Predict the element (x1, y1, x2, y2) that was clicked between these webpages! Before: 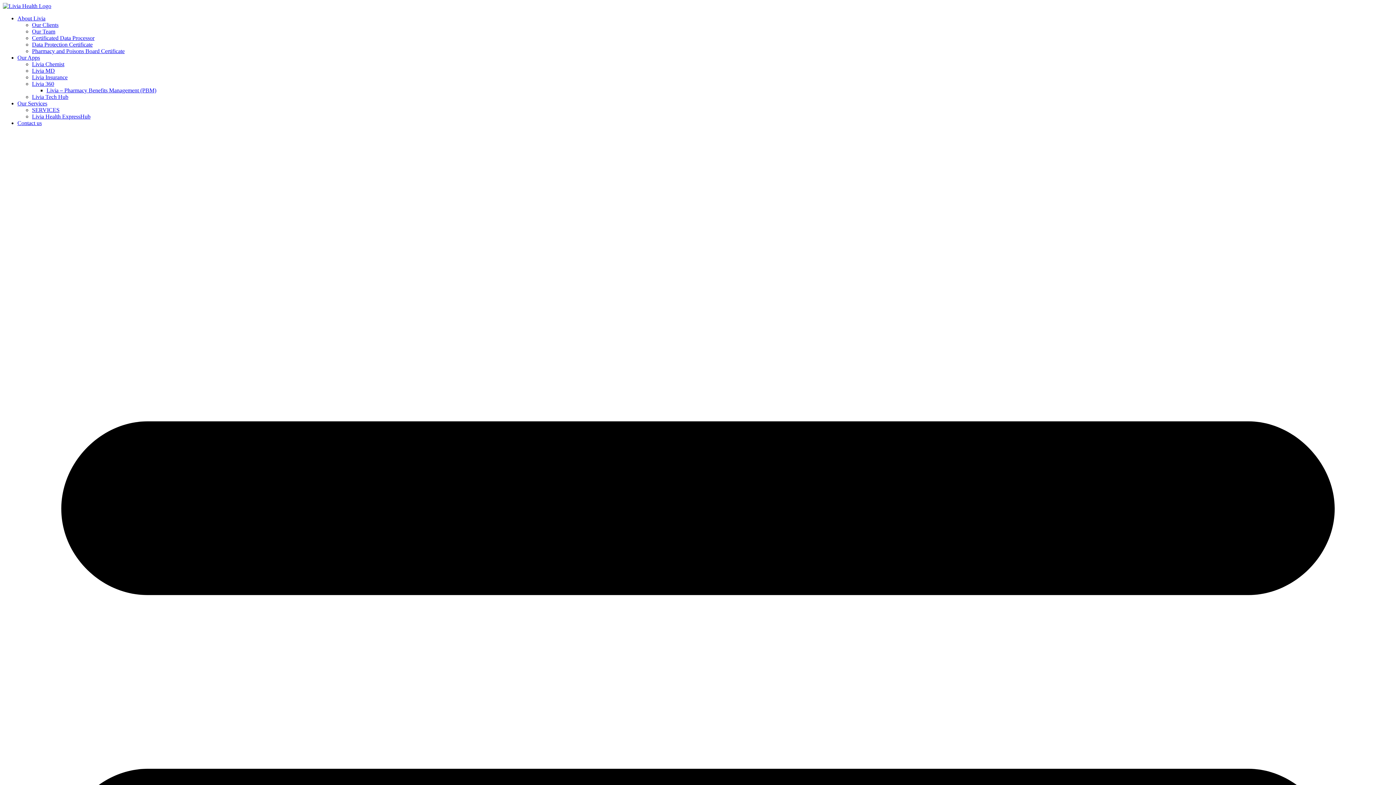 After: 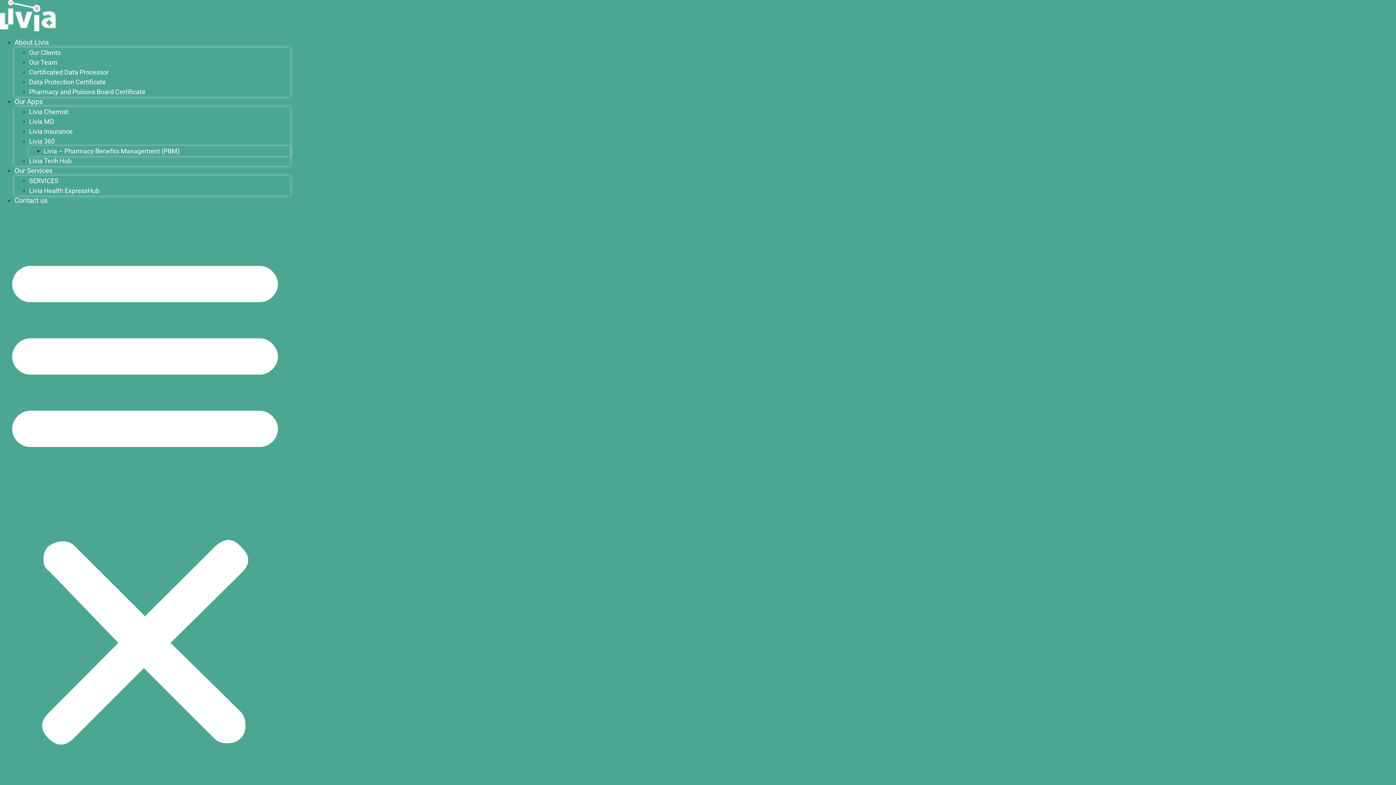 Action: label: Livia Chemist bbox: (32, 61, 64, 67)